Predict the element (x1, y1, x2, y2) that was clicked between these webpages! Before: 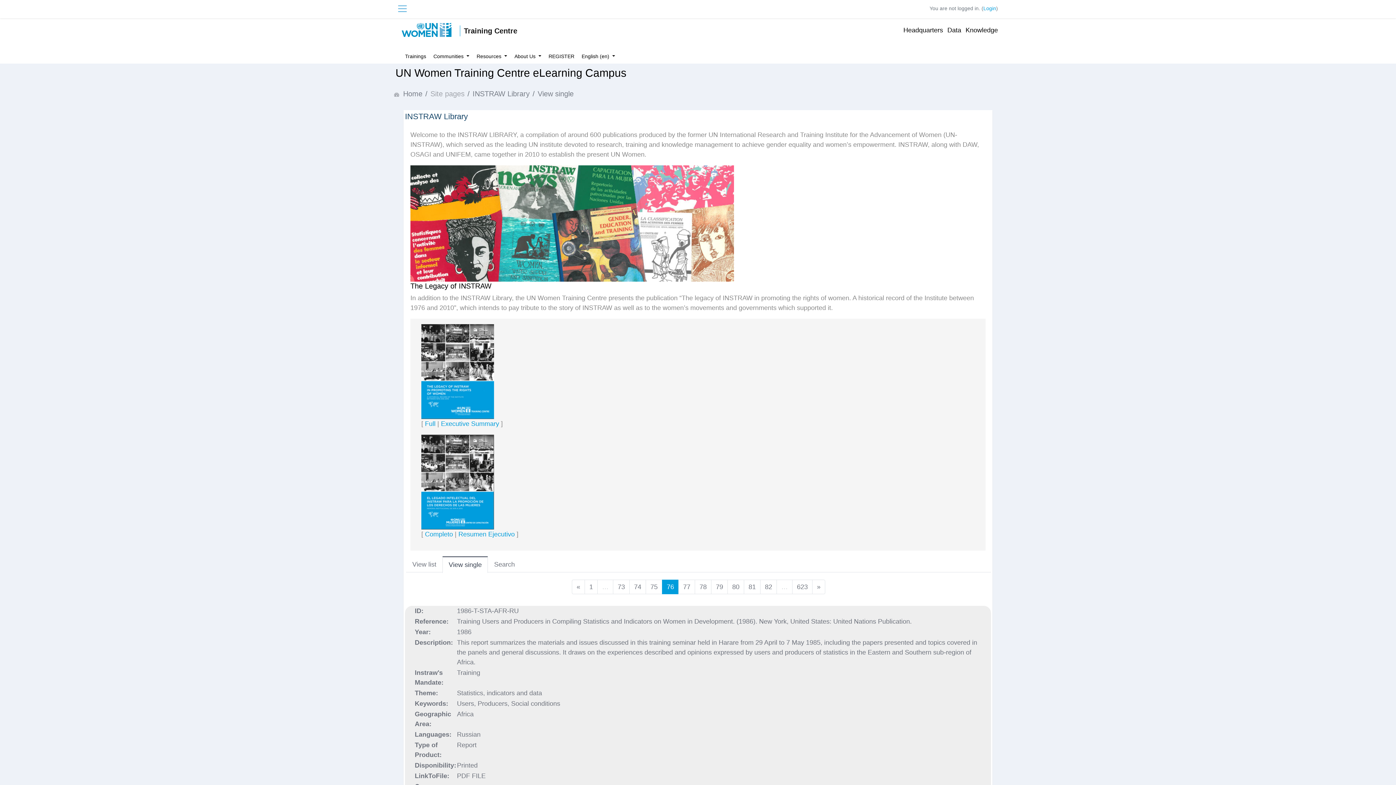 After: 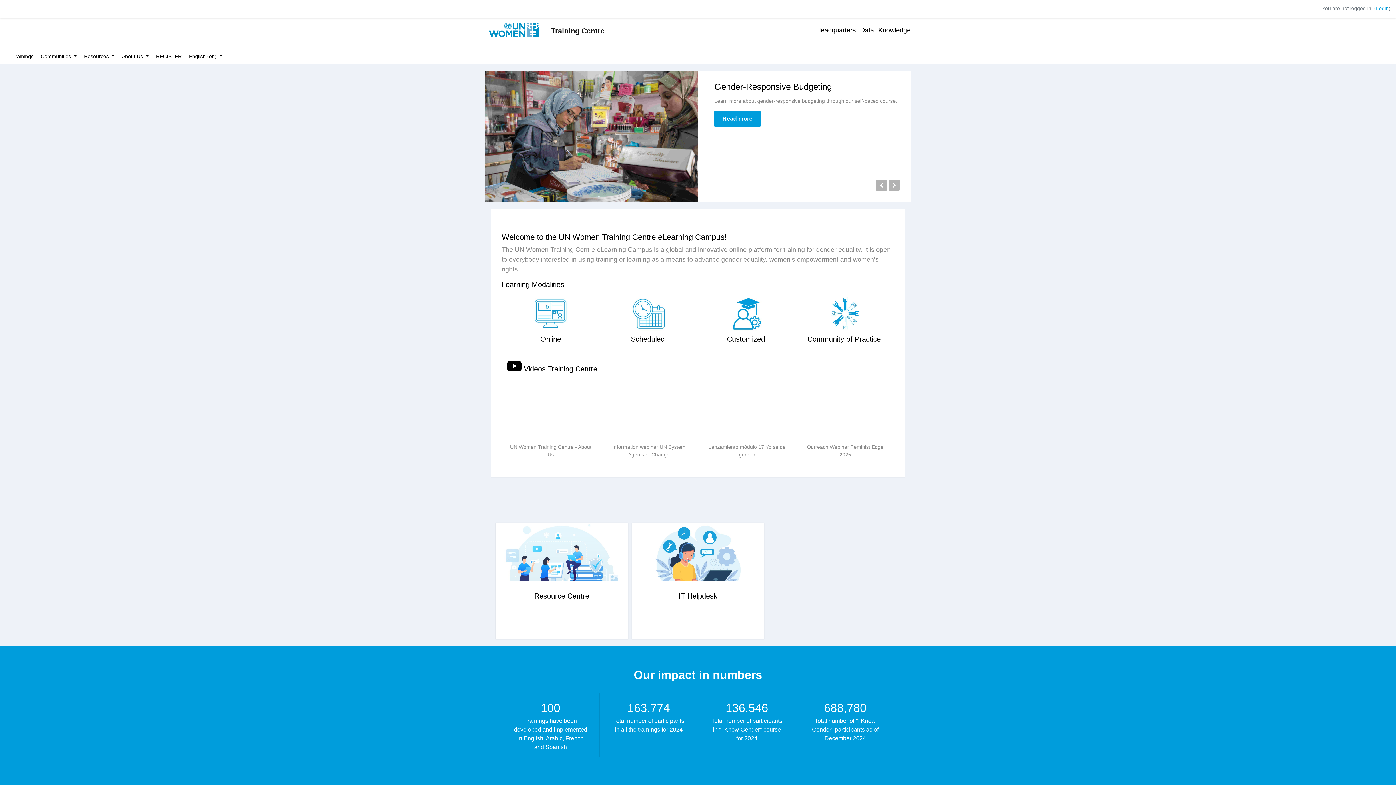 Action: bbox: (403, 89, 422, 97) label: Home